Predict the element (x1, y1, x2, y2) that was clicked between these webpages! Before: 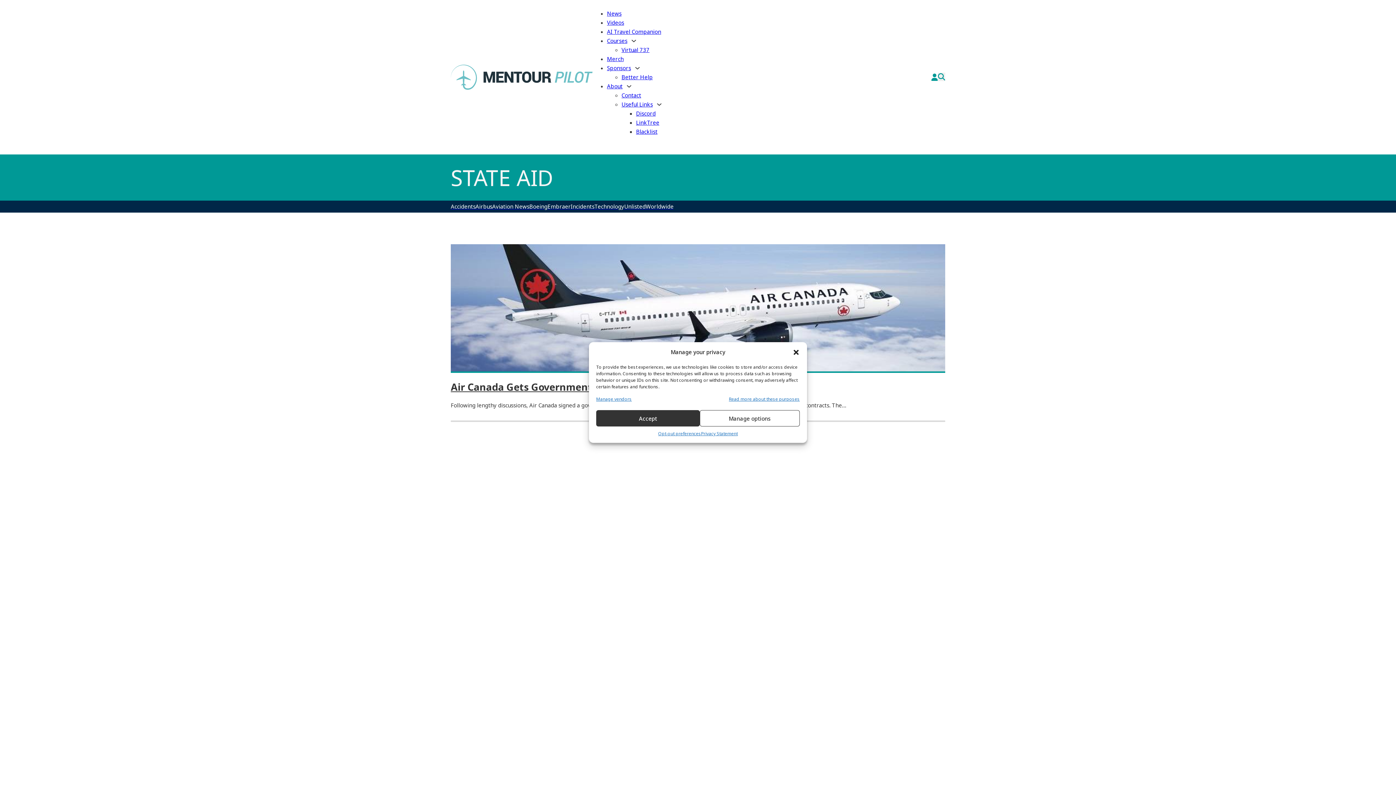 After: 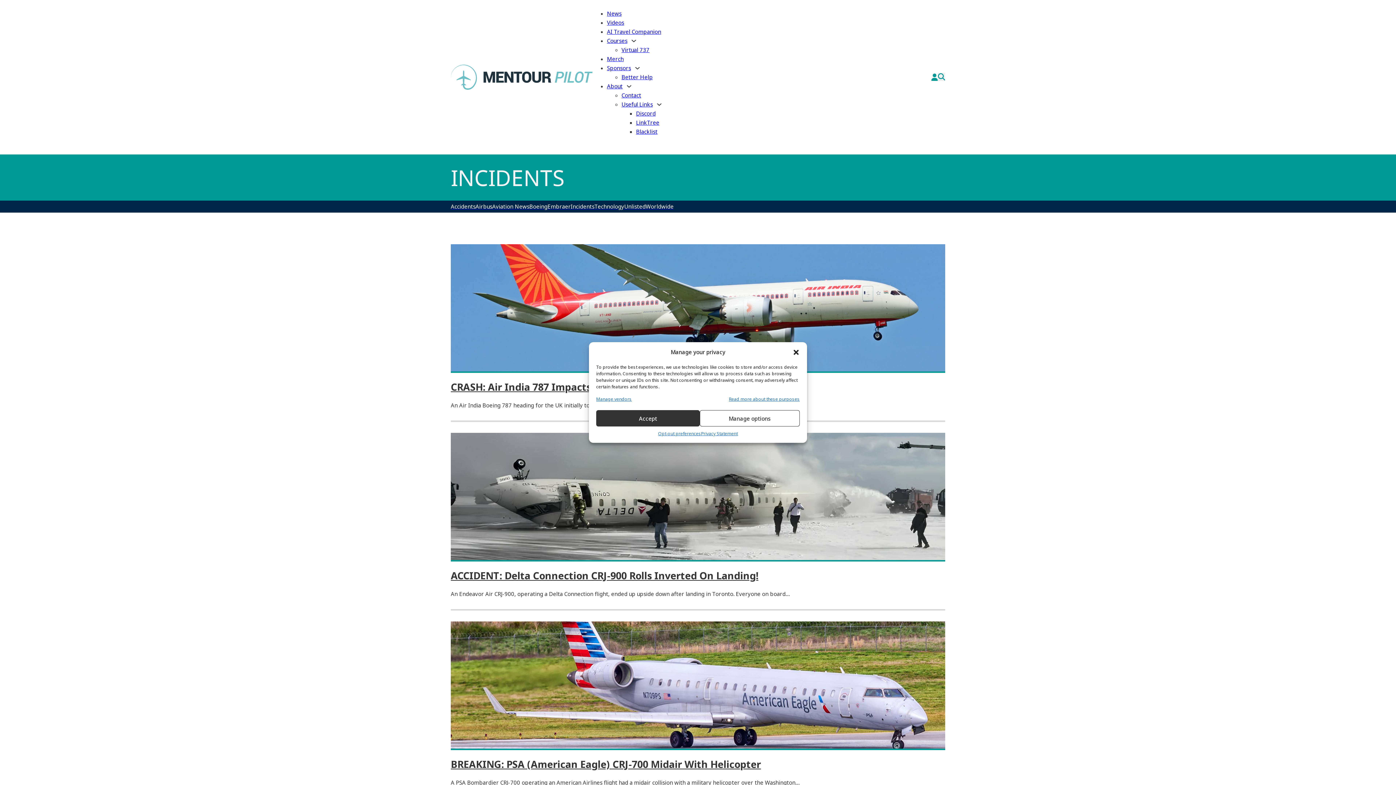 Action: label: Incidents bbox: (570, 202, 594, 211)